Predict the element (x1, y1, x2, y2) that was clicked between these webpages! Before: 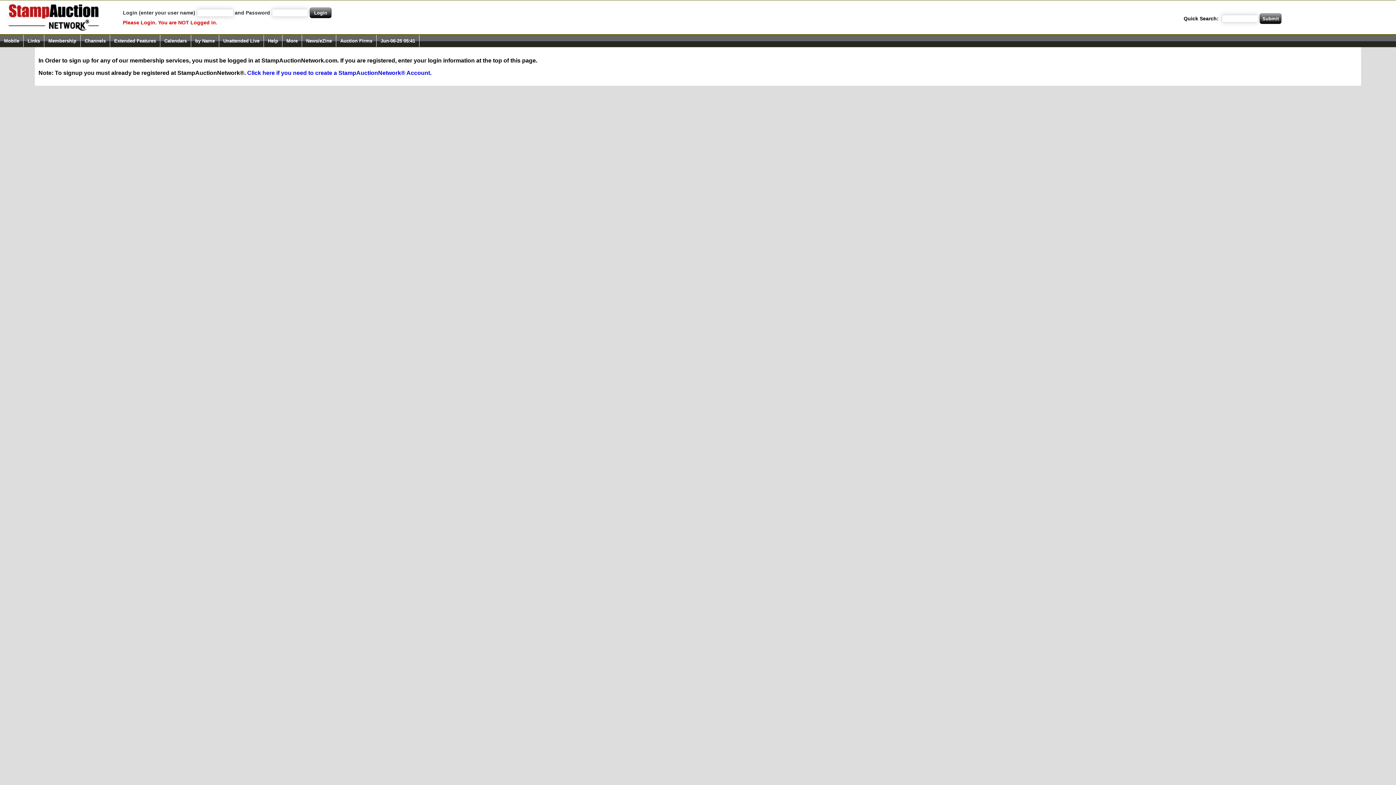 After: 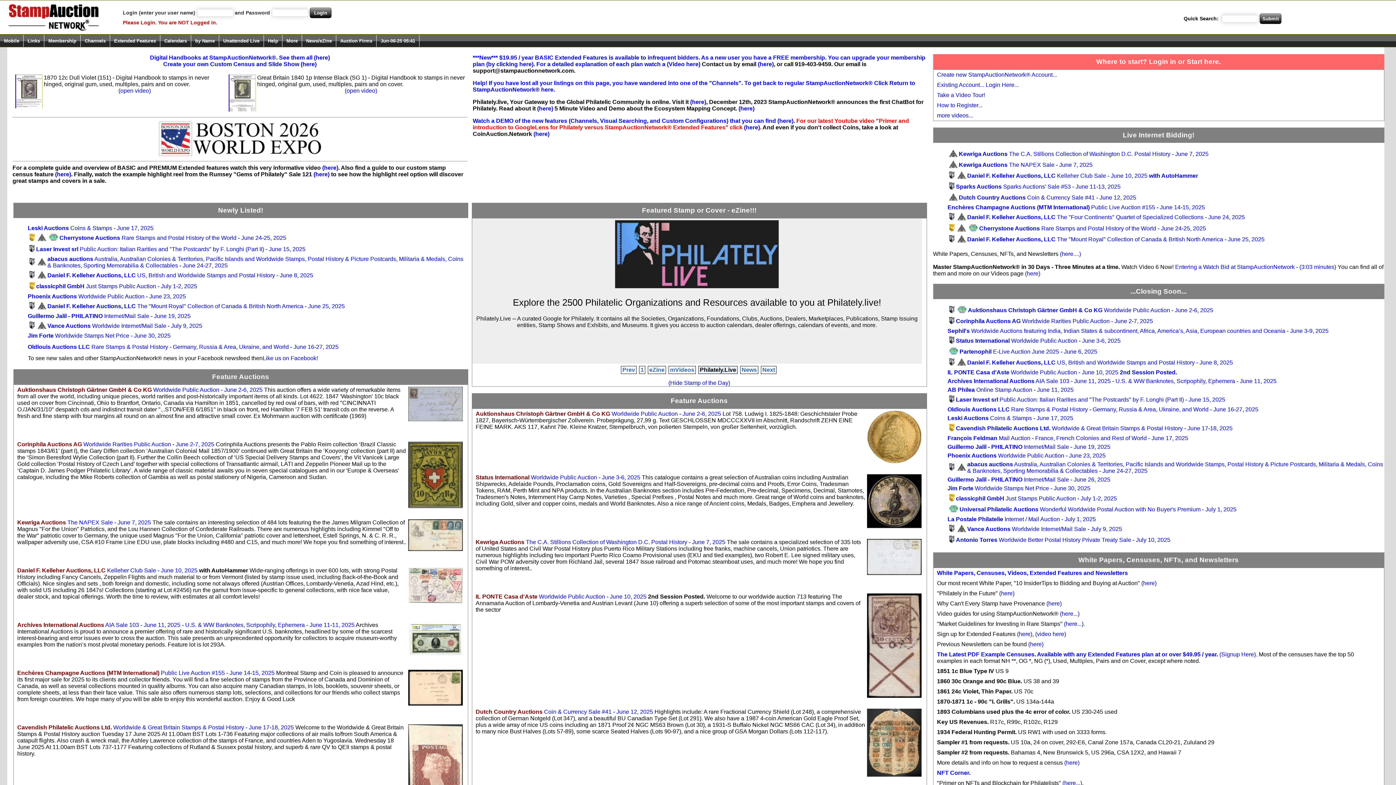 Action: label: Jun-06-25 05:41 bbox: (376, 34, 419, 46)